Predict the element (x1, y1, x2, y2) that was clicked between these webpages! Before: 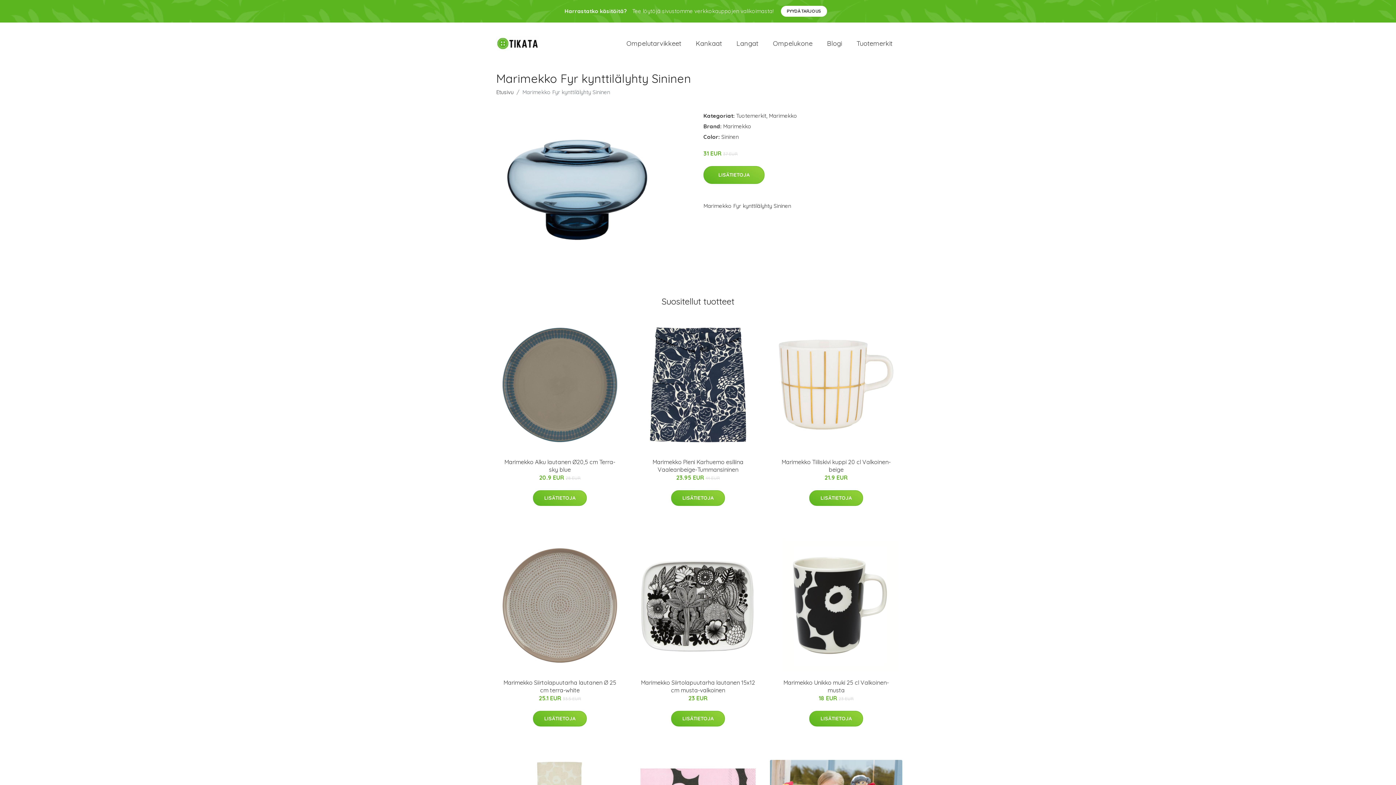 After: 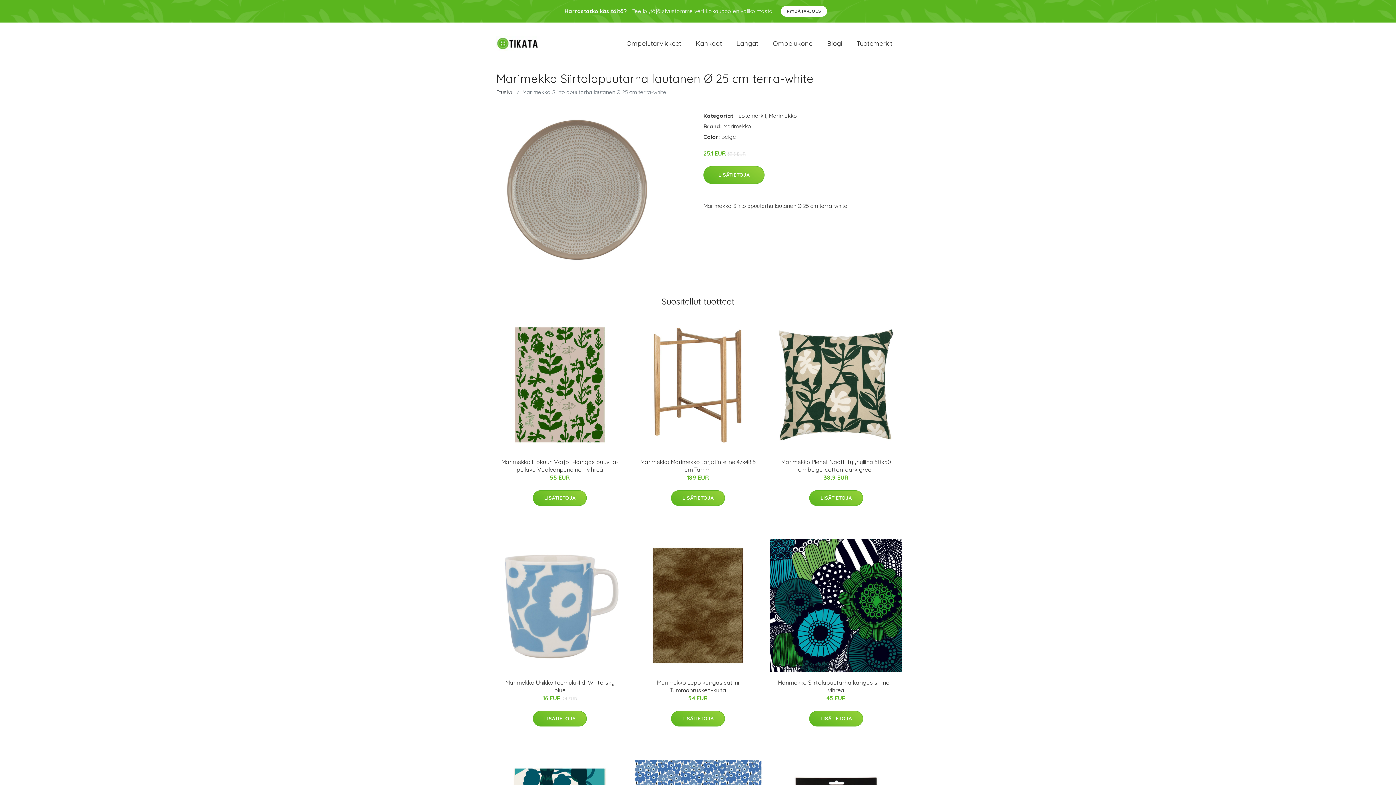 Action: bbox: (503, 679, 616, 694) label: Marimekko Siirtolapuutarha lautanen Ø 25 cm terra-white